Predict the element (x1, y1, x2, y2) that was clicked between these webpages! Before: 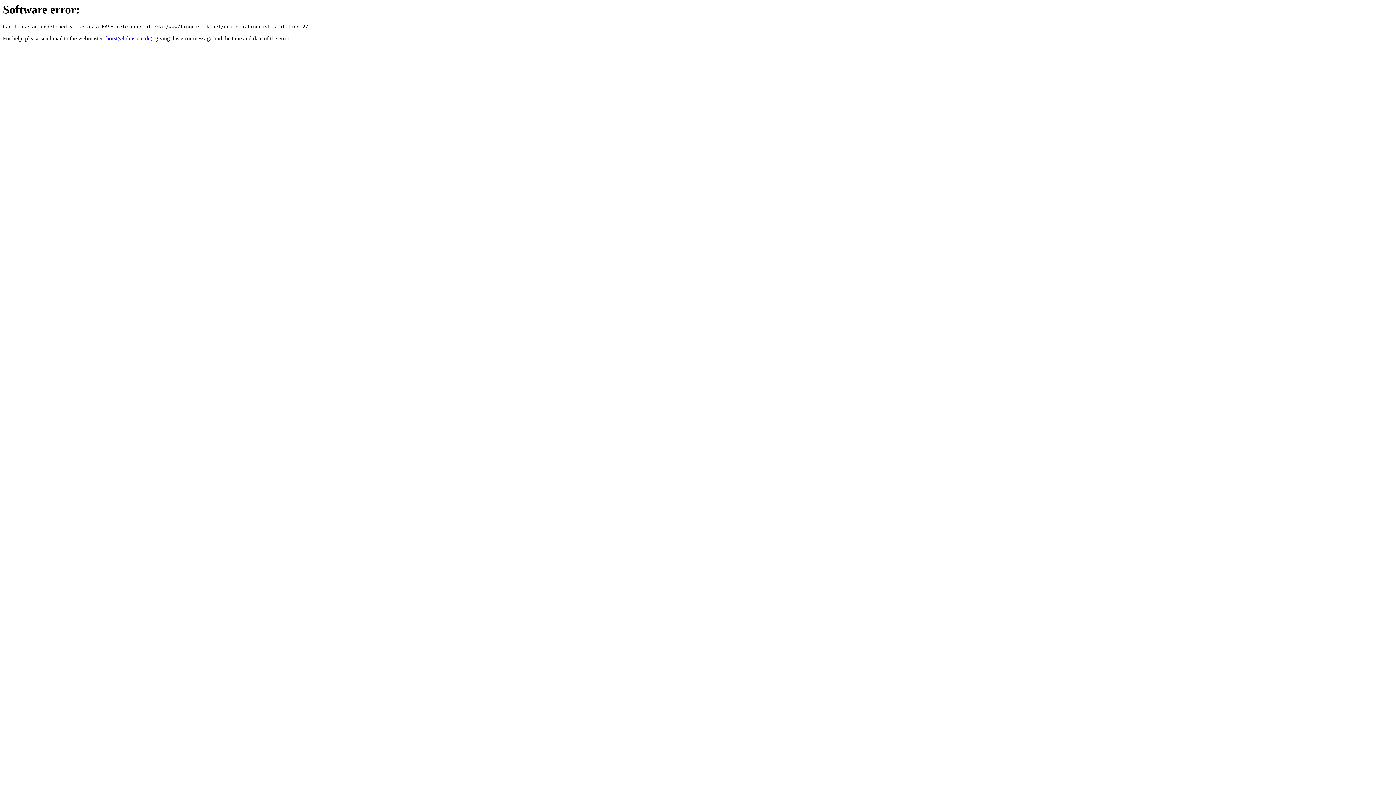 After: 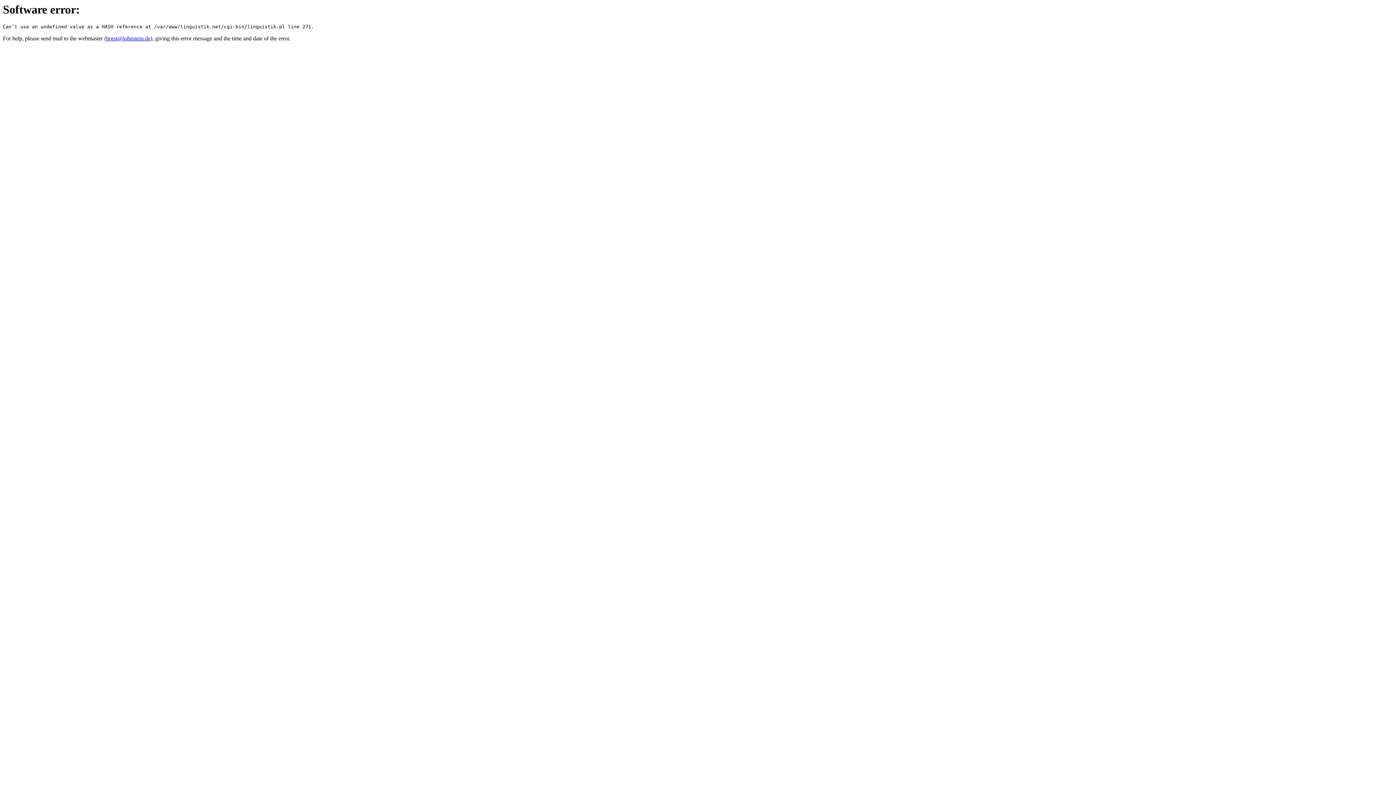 Action: label: horst@lohnstein.de bbox: (106, 35, 150, 41)